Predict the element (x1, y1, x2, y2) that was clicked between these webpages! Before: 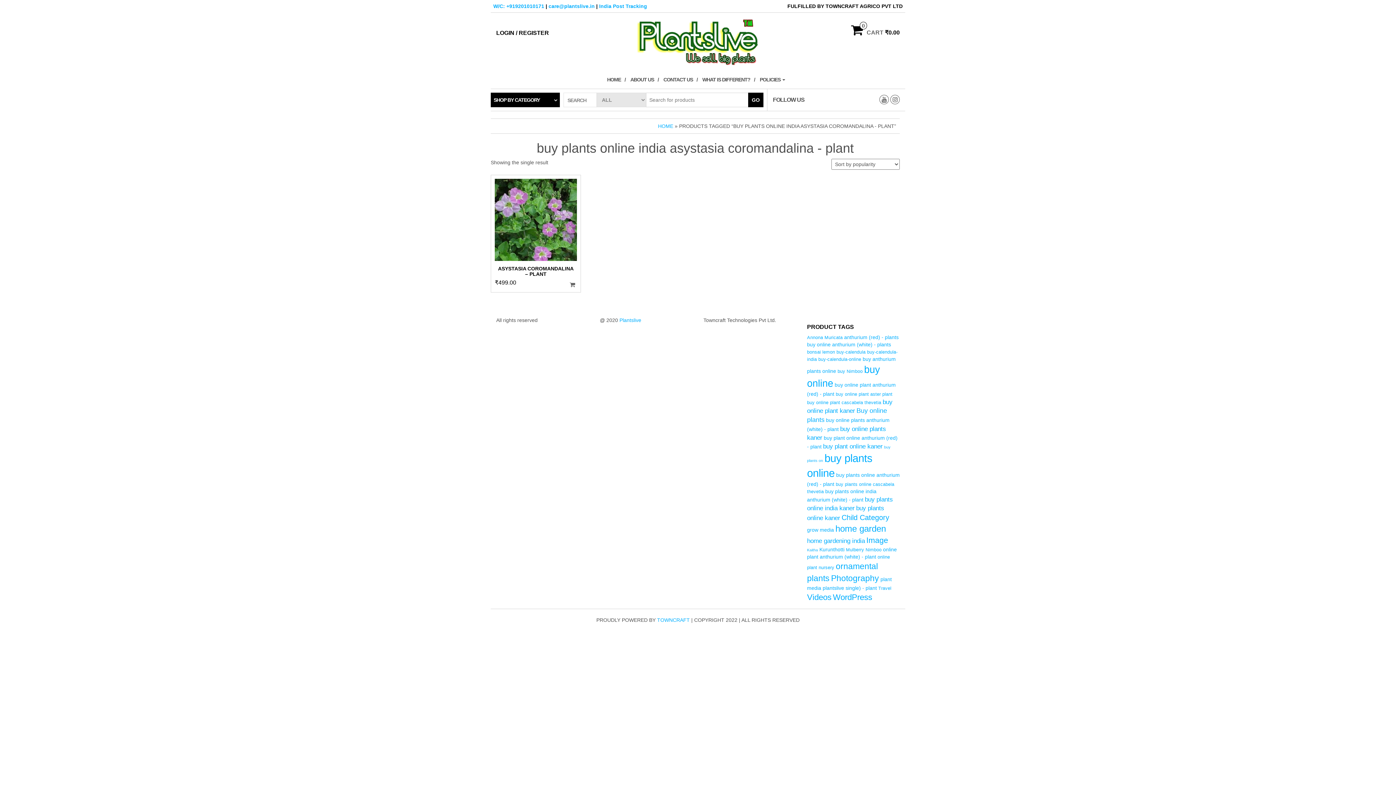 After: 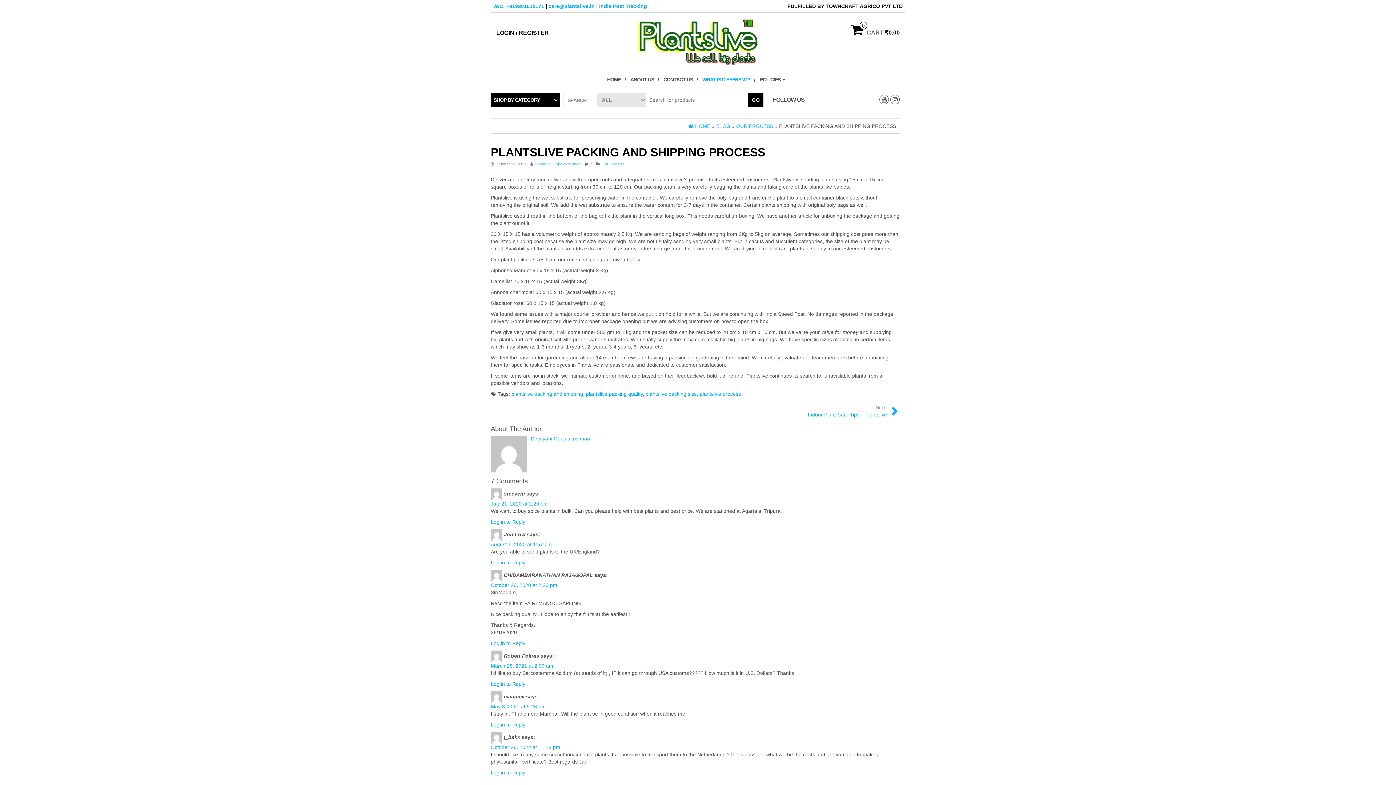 Action: bbox: (700, 70, 757, 88) label: WHAT IS DIFFERENT?